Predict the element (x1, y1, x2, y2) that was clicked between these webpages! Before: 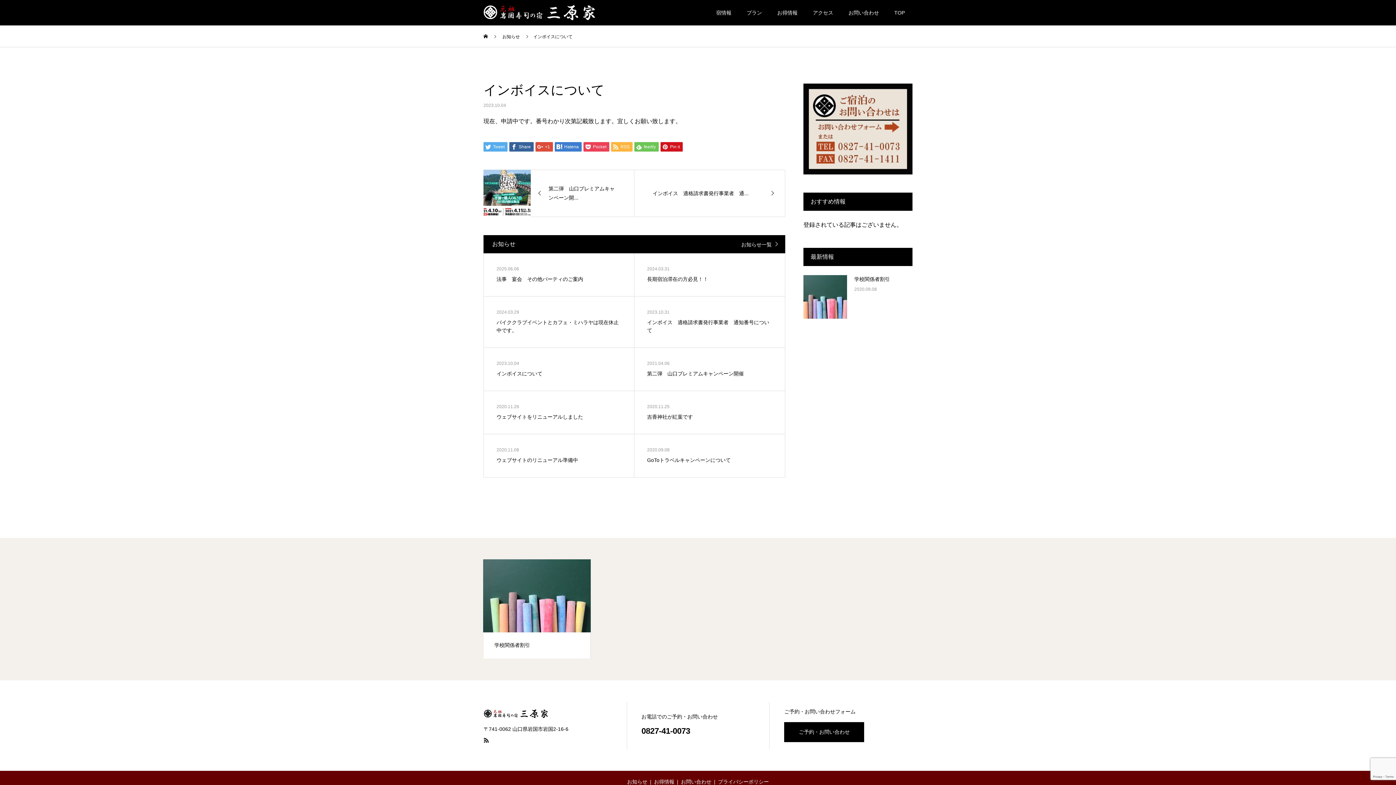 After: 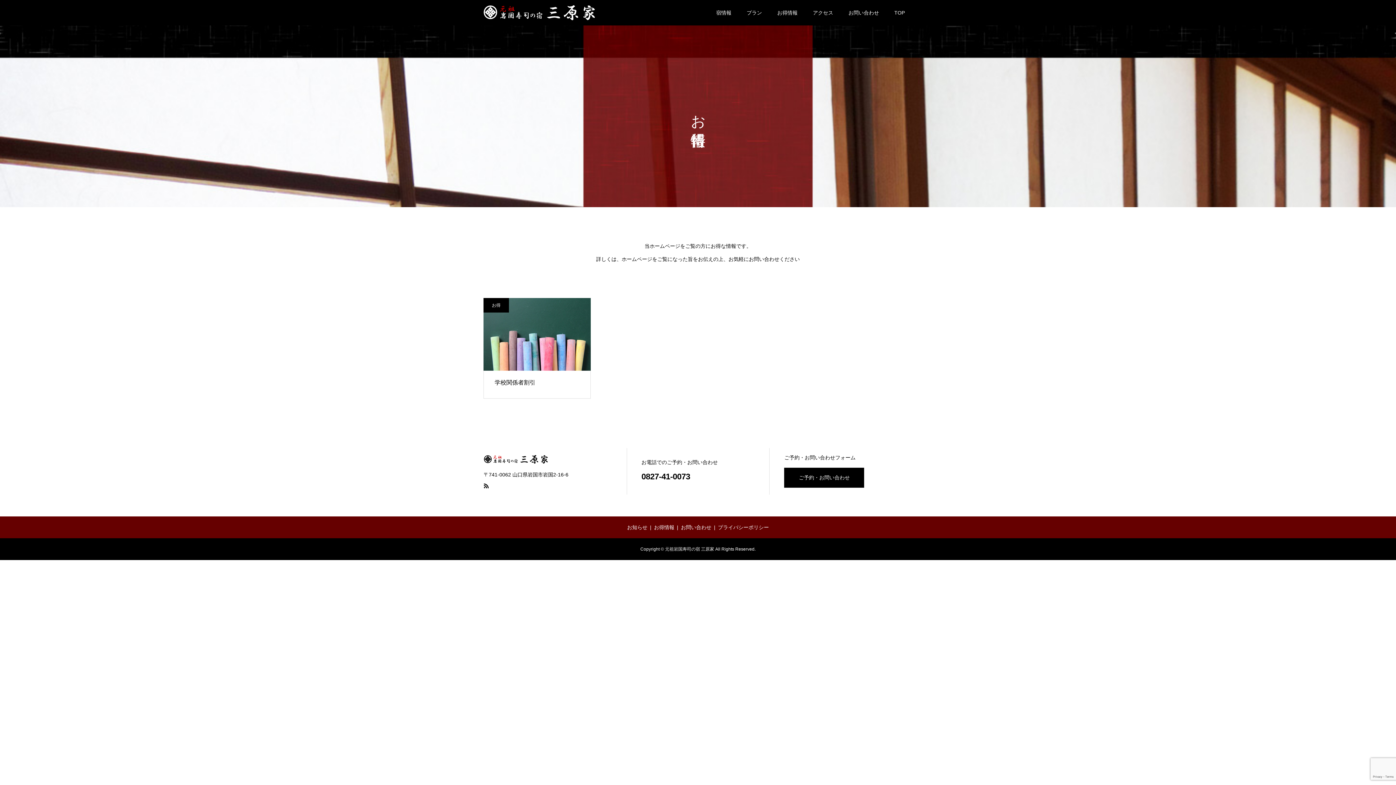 Action: bbox: (654, 779, 674, 784) label: お得情報